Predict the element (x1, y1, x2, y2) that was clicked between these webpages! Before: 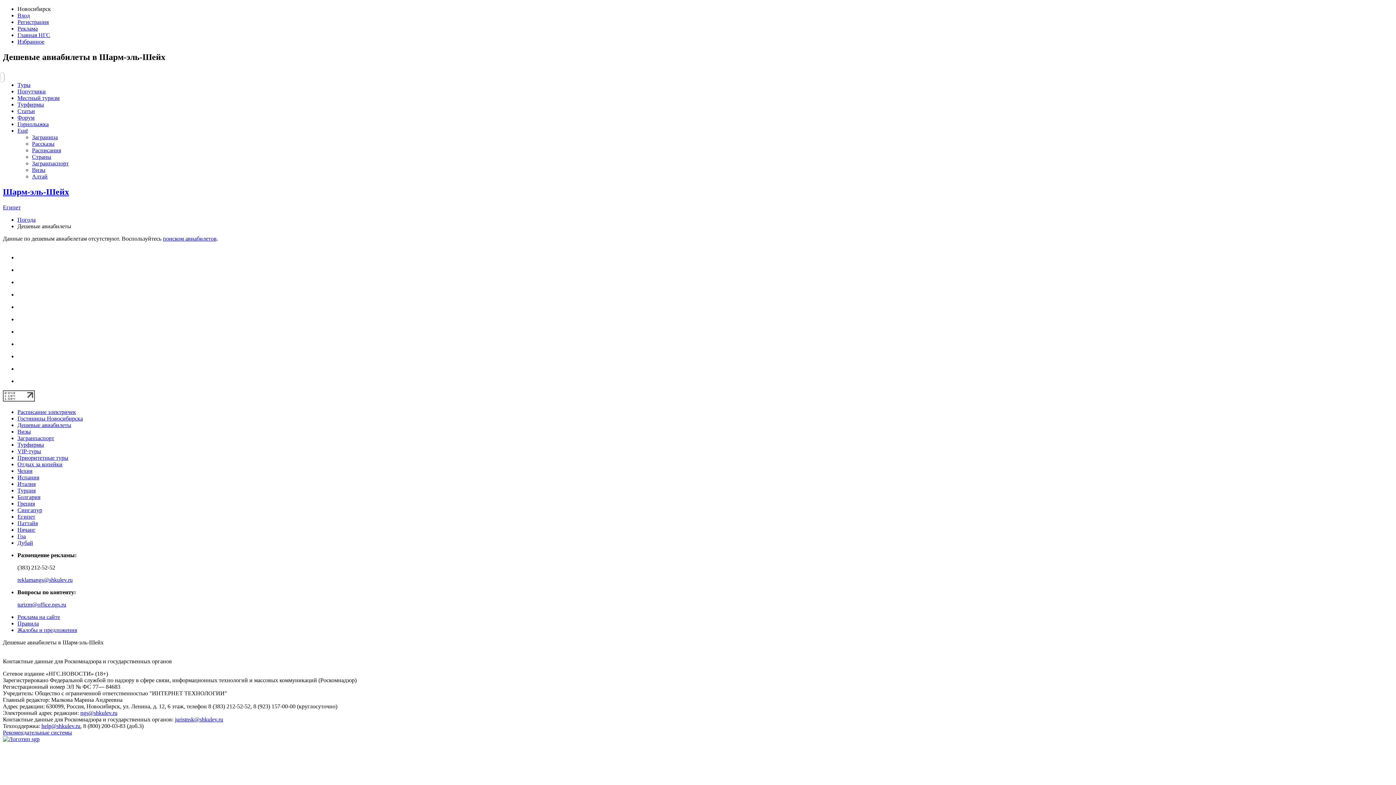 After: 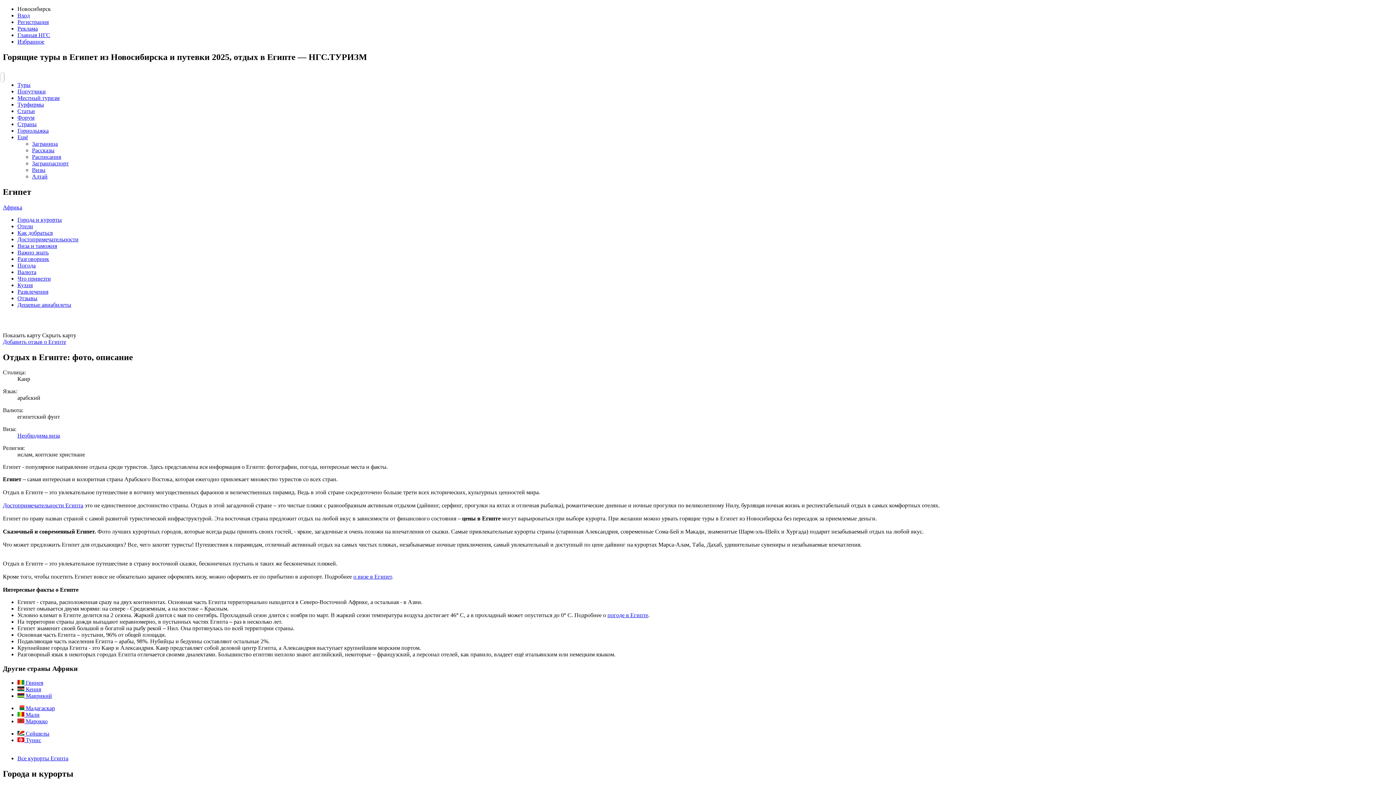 Action: label: Египет bbox: (2, 204, 20, 210)